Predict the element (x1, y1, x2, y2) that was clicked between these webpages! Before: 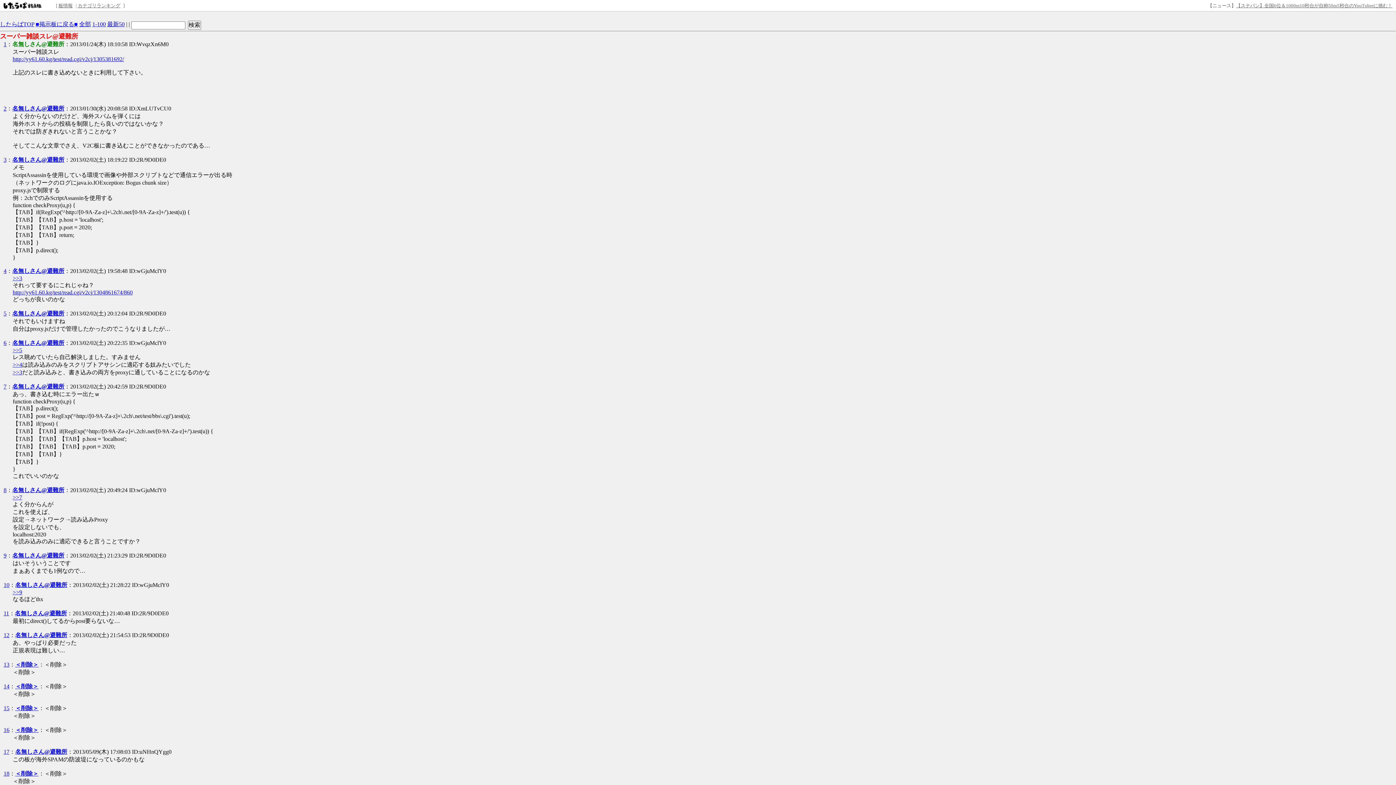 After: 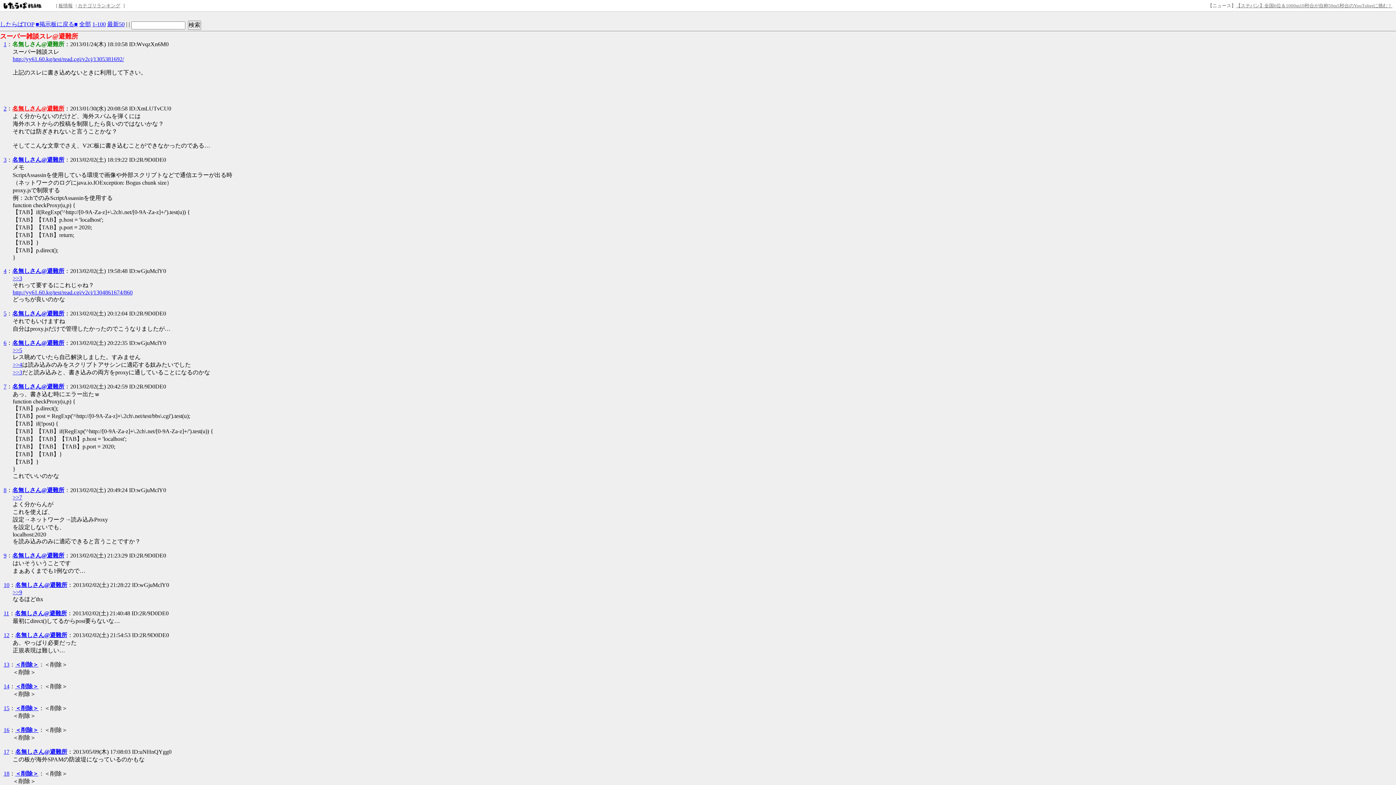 Action: label: 名無しさん@避難所 bbox: (12, 105, 64, 111)